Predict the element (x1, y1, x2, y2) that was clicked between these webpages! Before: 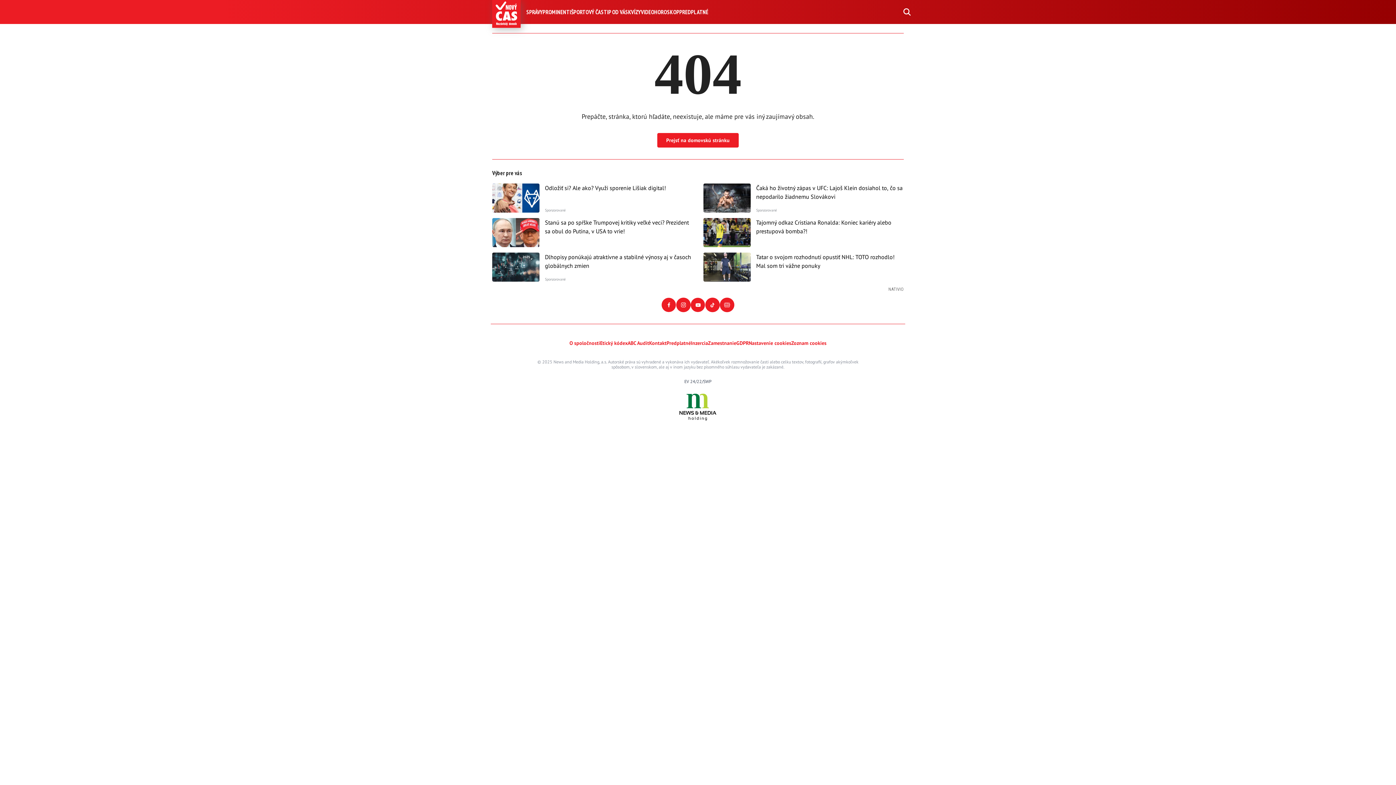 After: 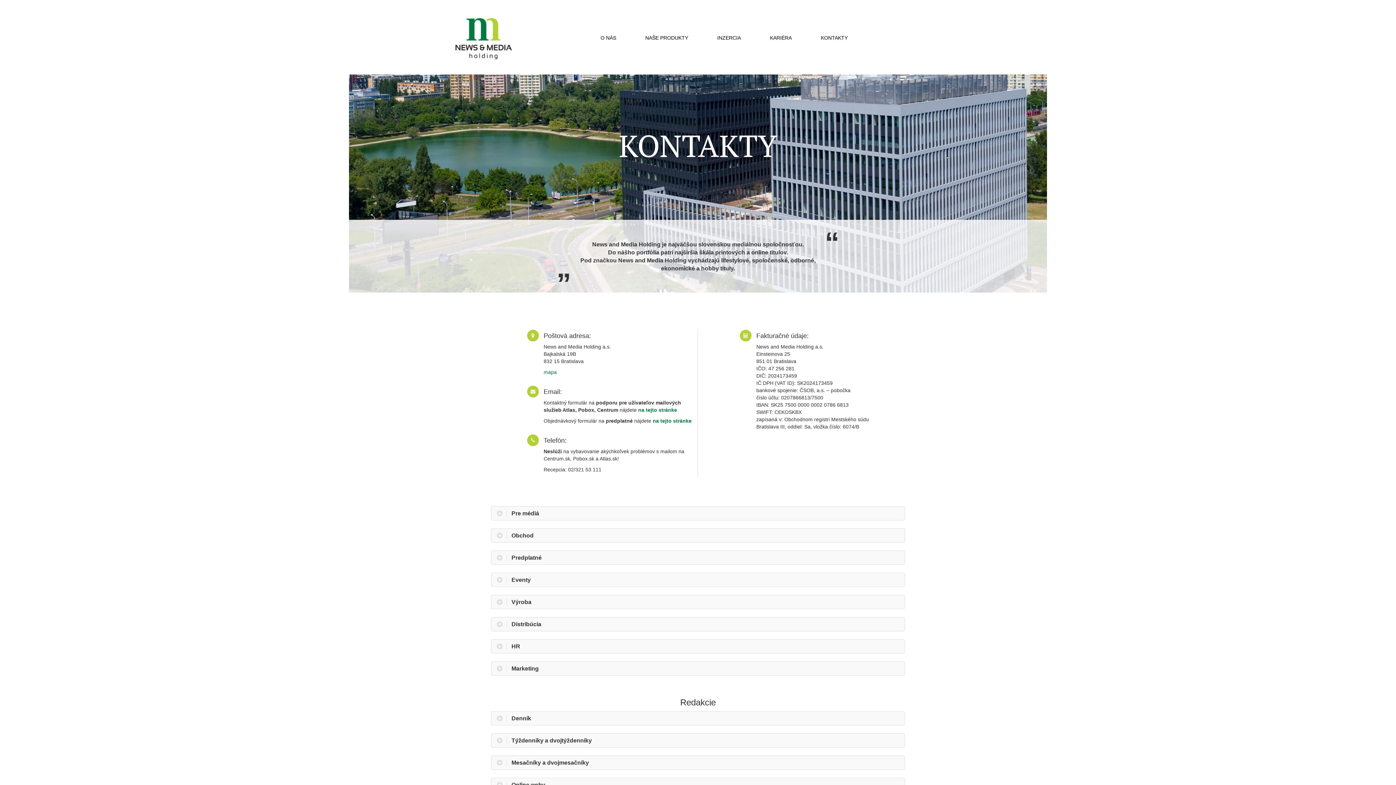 Action: bbox: (649, 339, 666, 348) label: Kontakt